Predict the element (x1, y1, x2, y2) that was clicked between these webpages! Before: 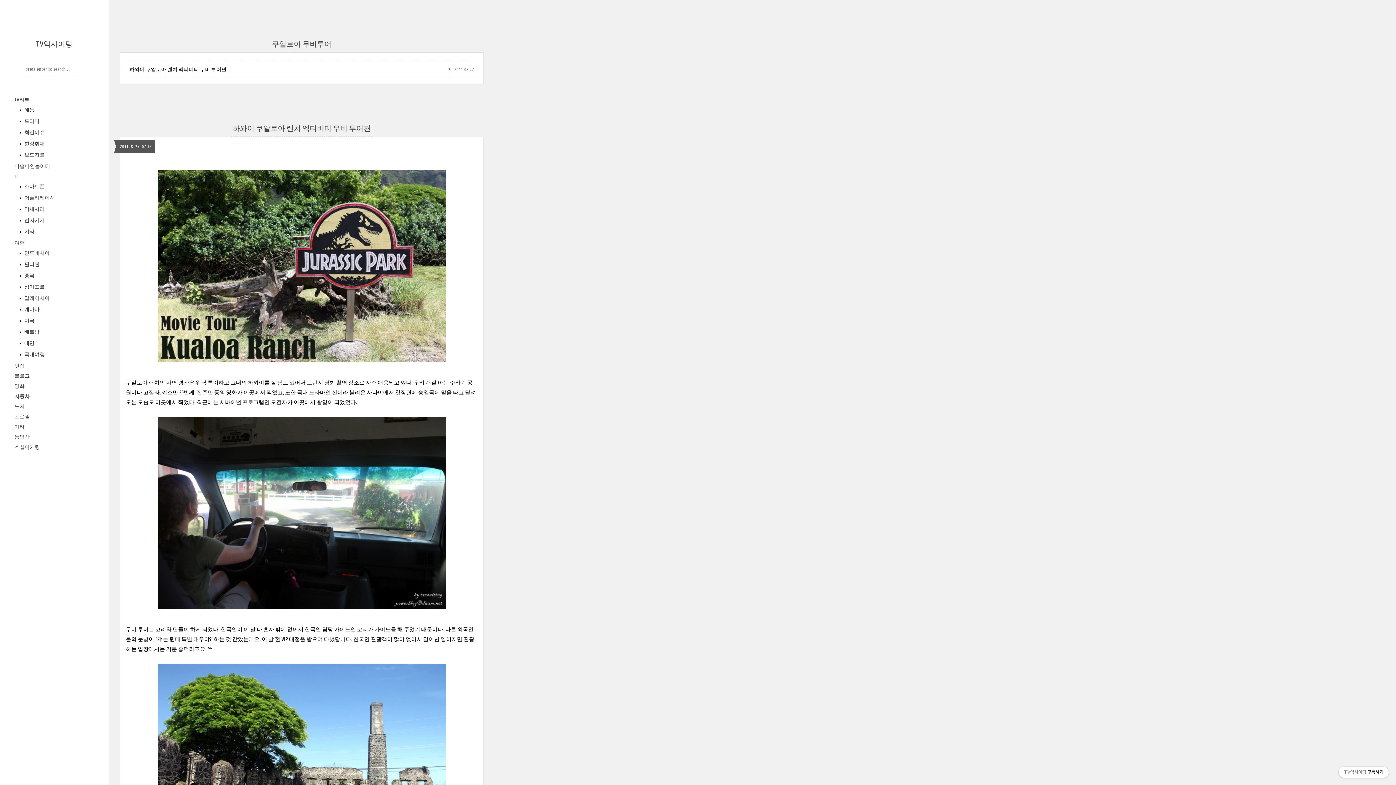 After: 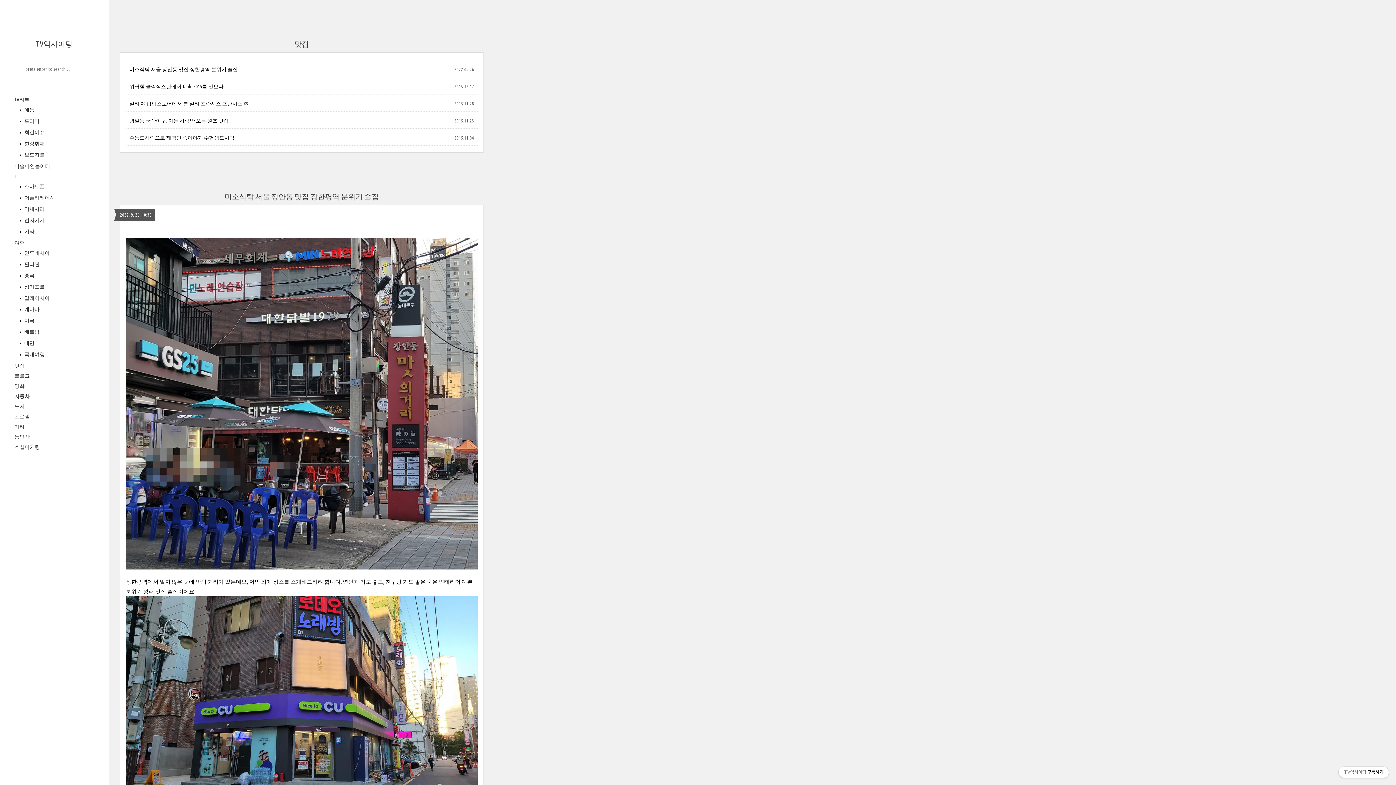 Action: bbox: (14, 362, 24, 368) label: 맛집